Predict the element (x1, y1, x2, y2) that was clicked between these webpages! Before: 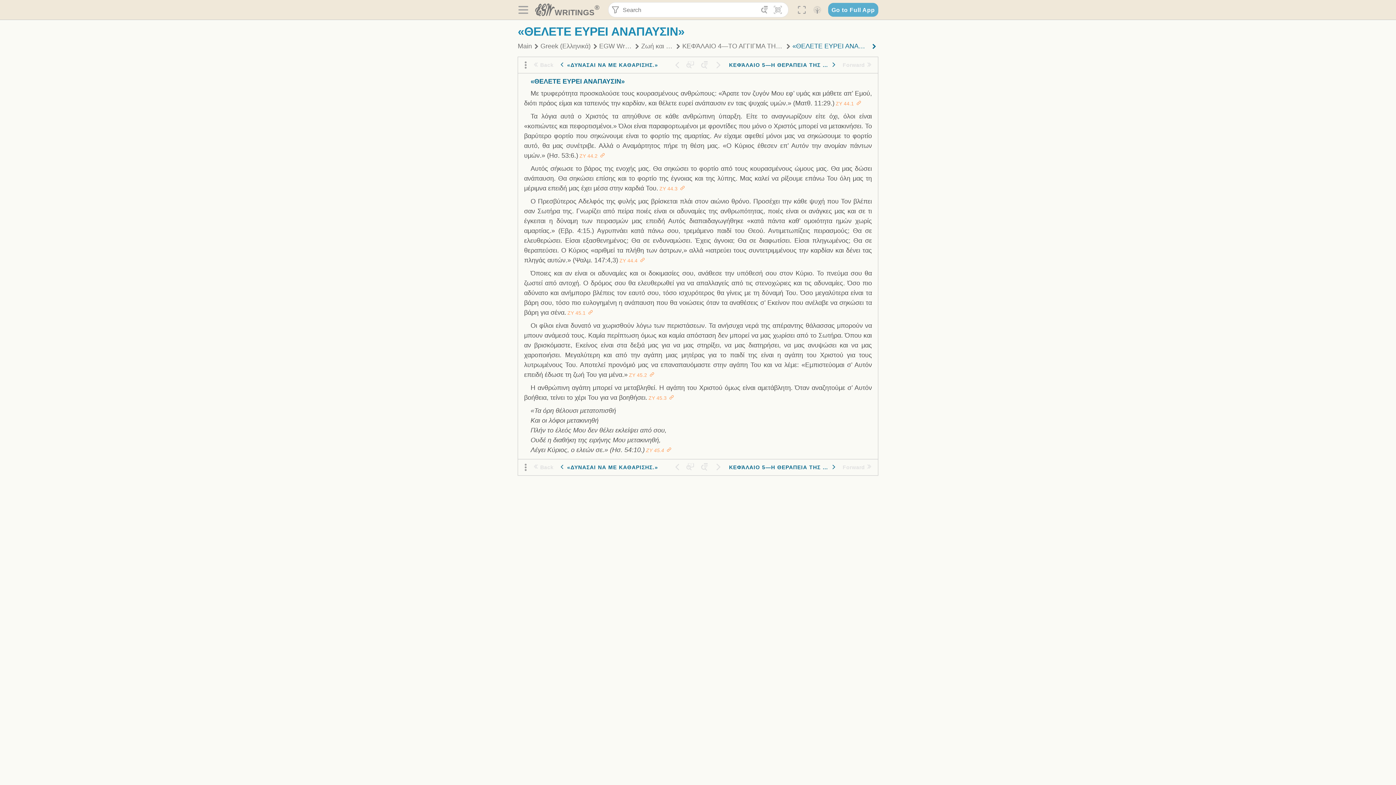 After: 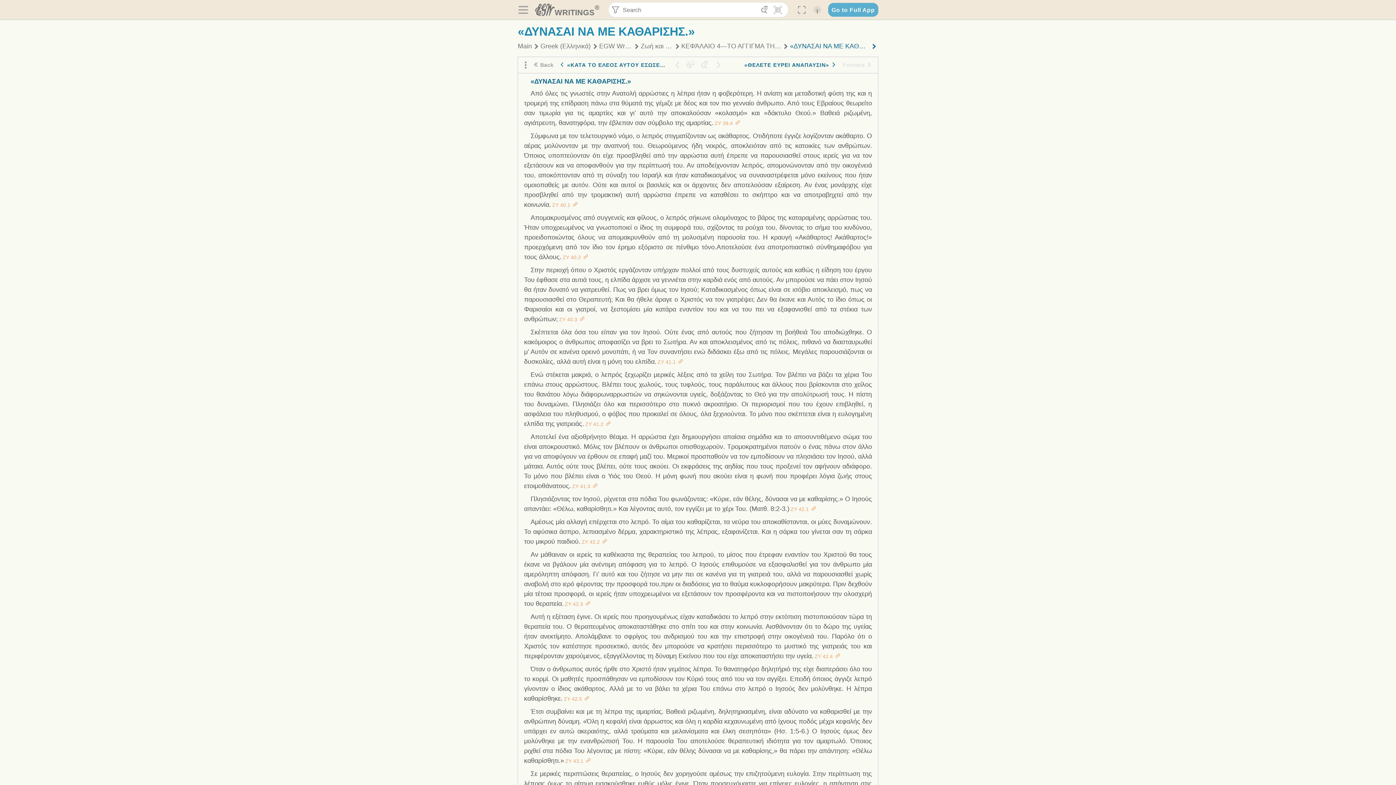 Action: bbox: (556, 58, 670, 71) label: «ΔΥΝΑΣΑΙ ΝΑ ΜΕ ΚΑΘΑΡΙΣΗΣ.»